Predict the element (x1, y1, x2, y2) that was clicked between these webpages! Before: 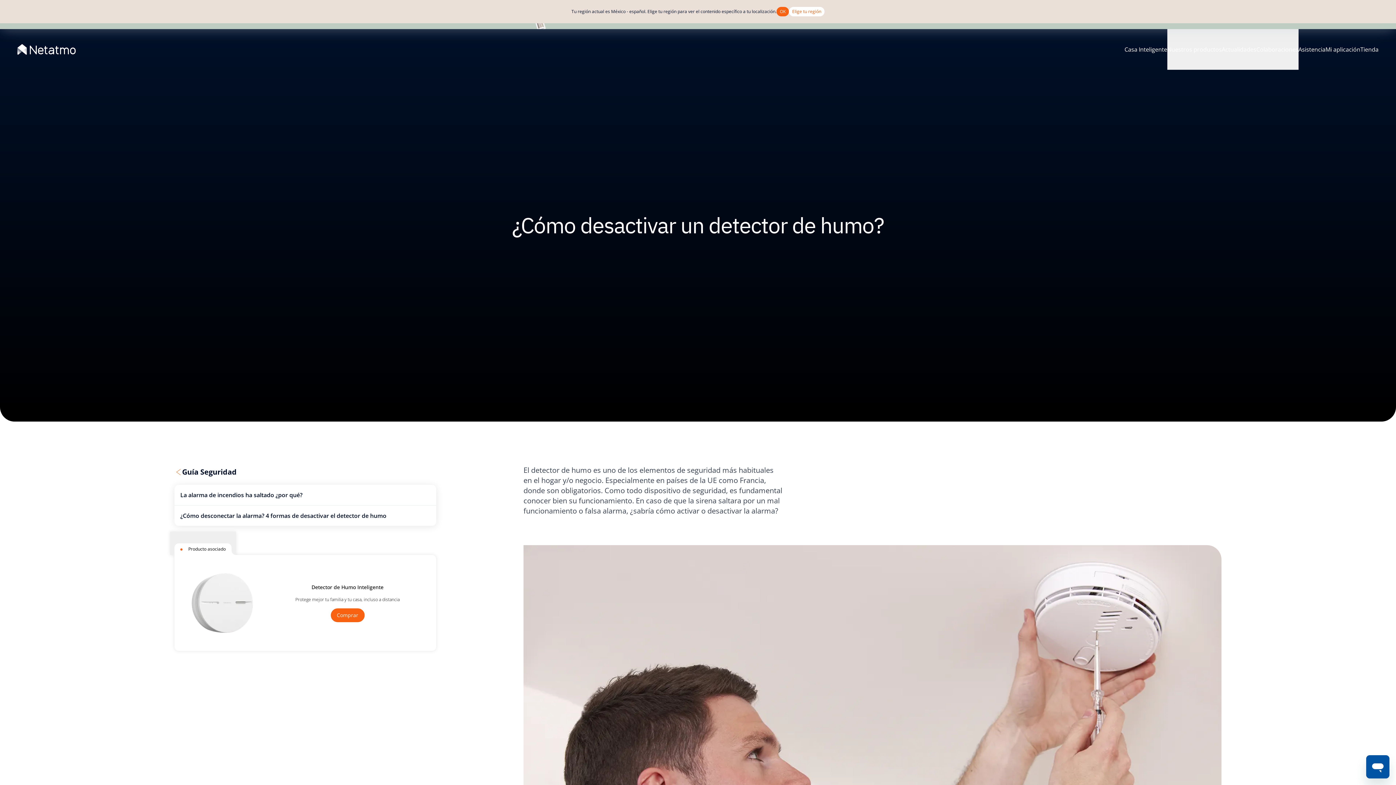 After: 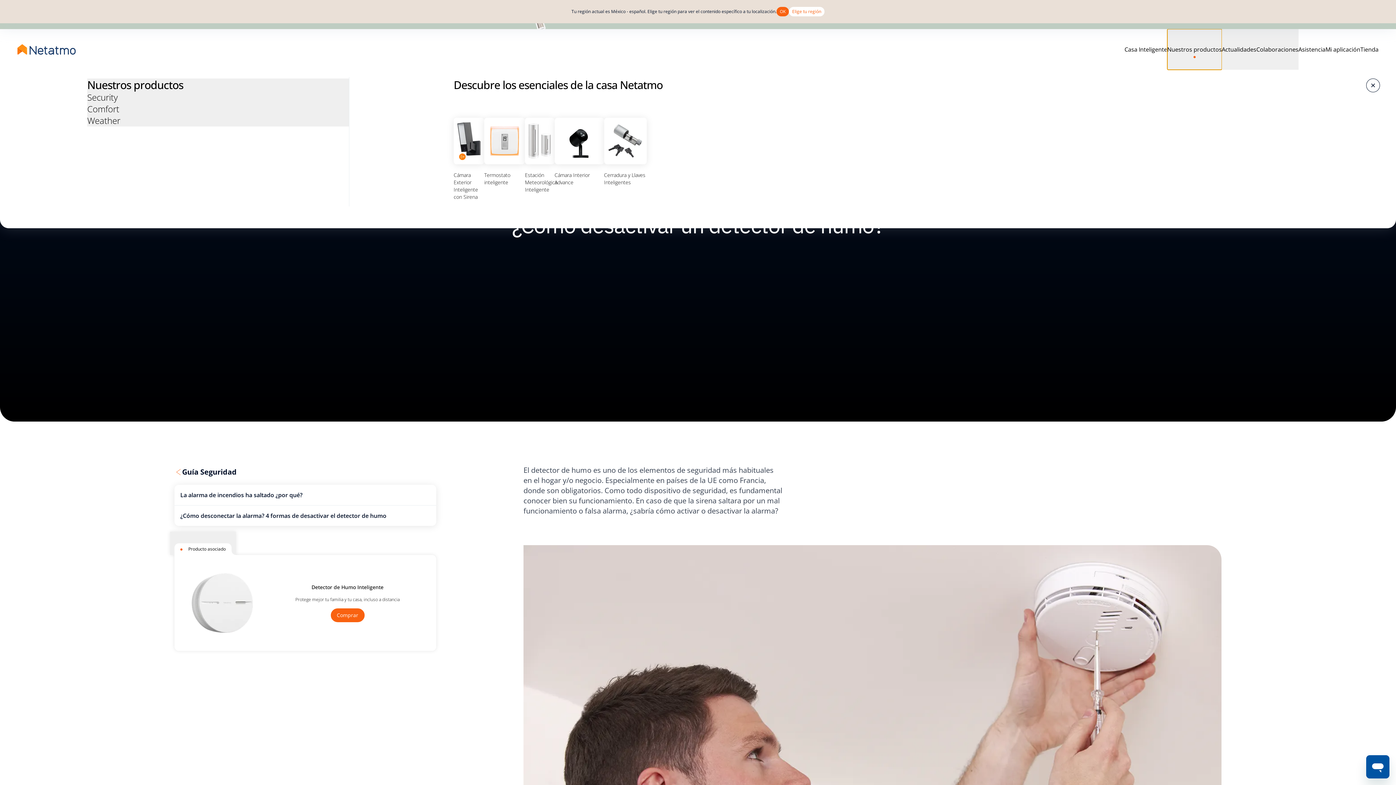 Action: label: Nuestros productos bbox: (1167, 29, 1222, 69)